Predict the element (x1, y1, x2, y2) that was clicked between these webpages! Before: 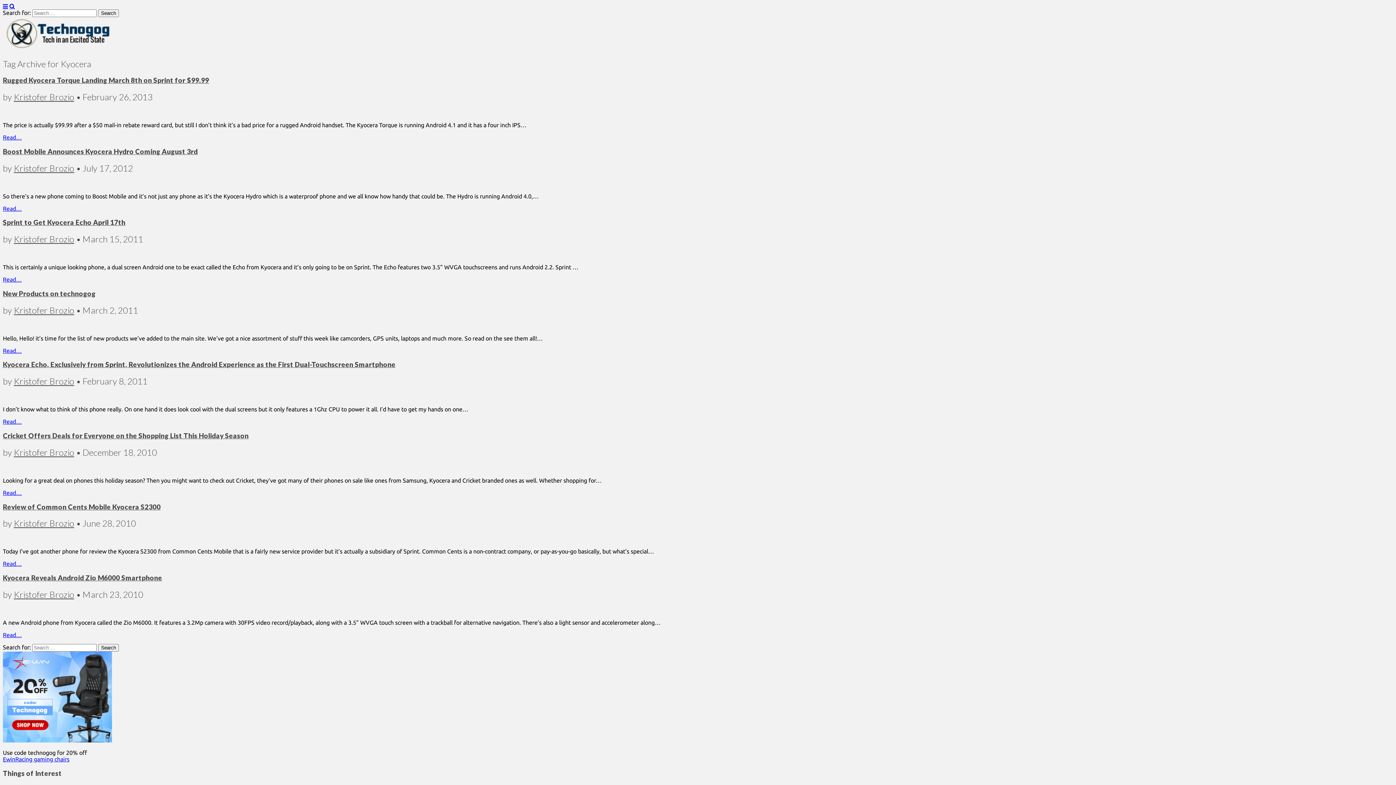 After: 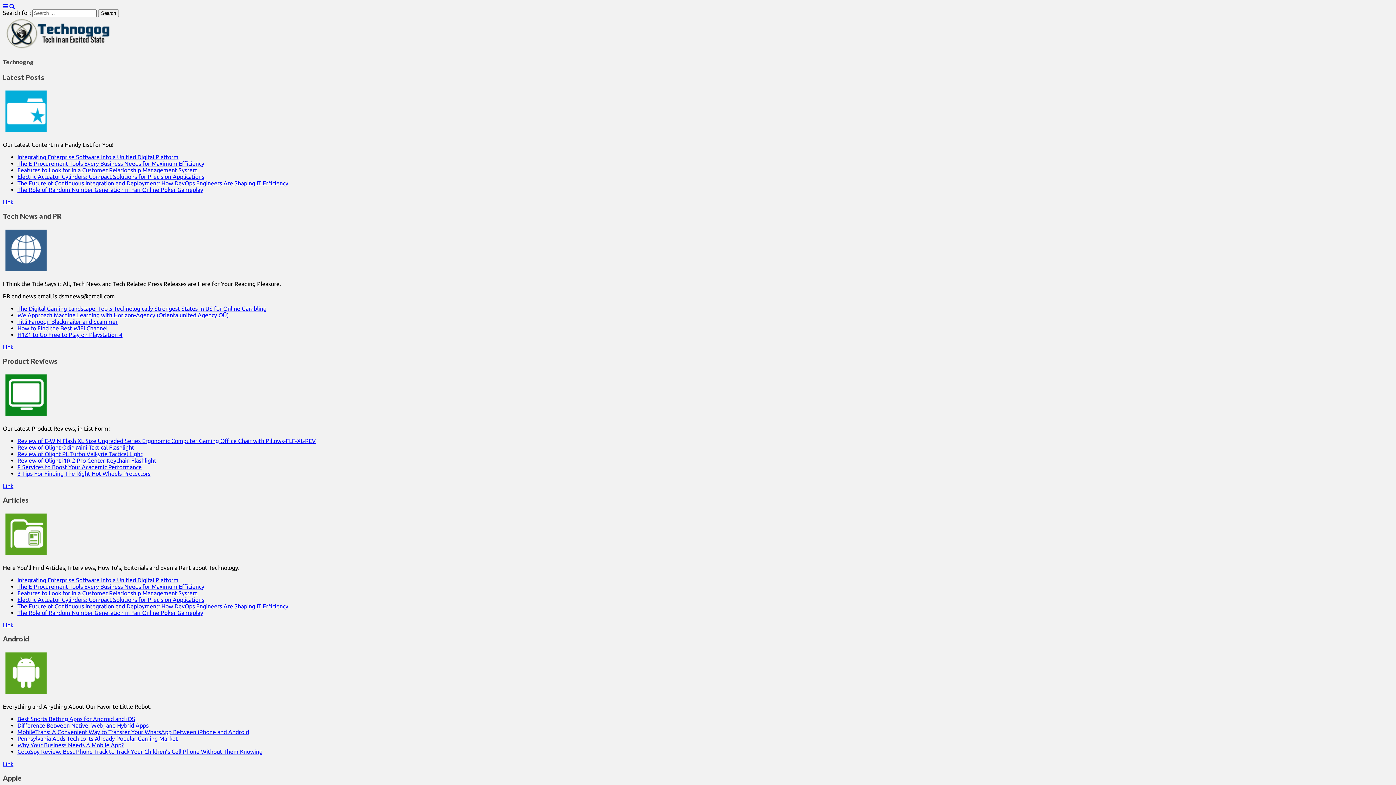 Action: bbox: (2, 44, 114, 50)